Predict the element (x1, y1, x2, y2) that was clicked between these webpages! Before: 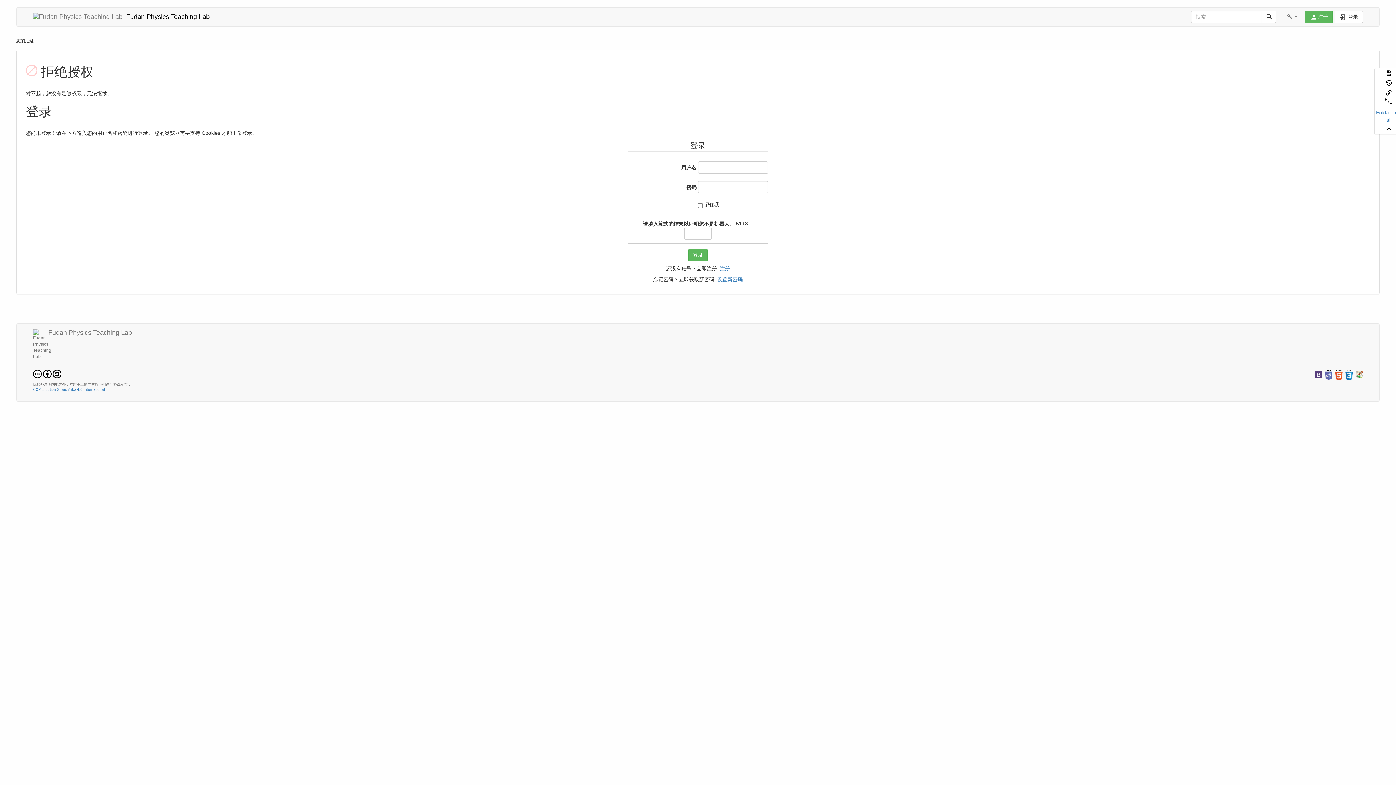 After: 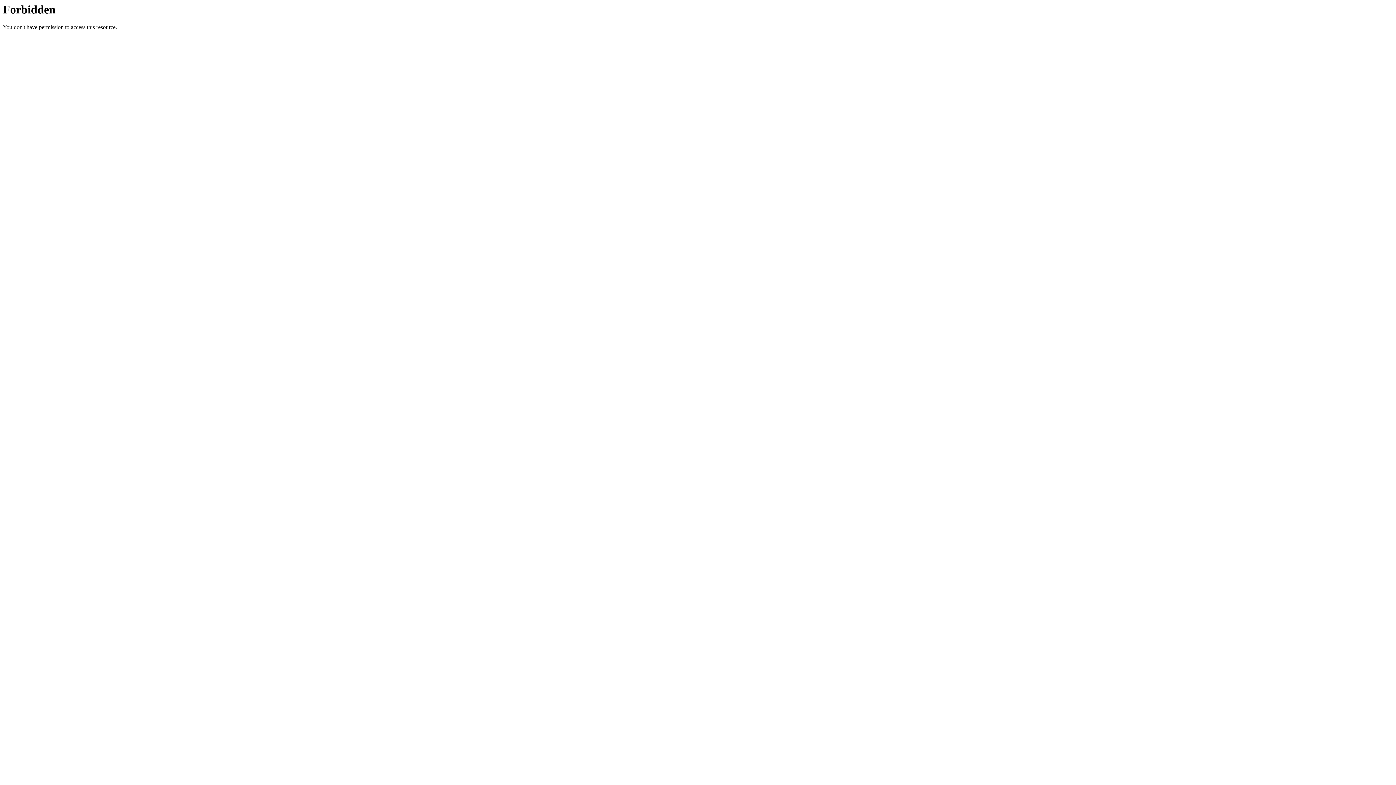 Action: bbox: (1315, 372, 1322, 377)